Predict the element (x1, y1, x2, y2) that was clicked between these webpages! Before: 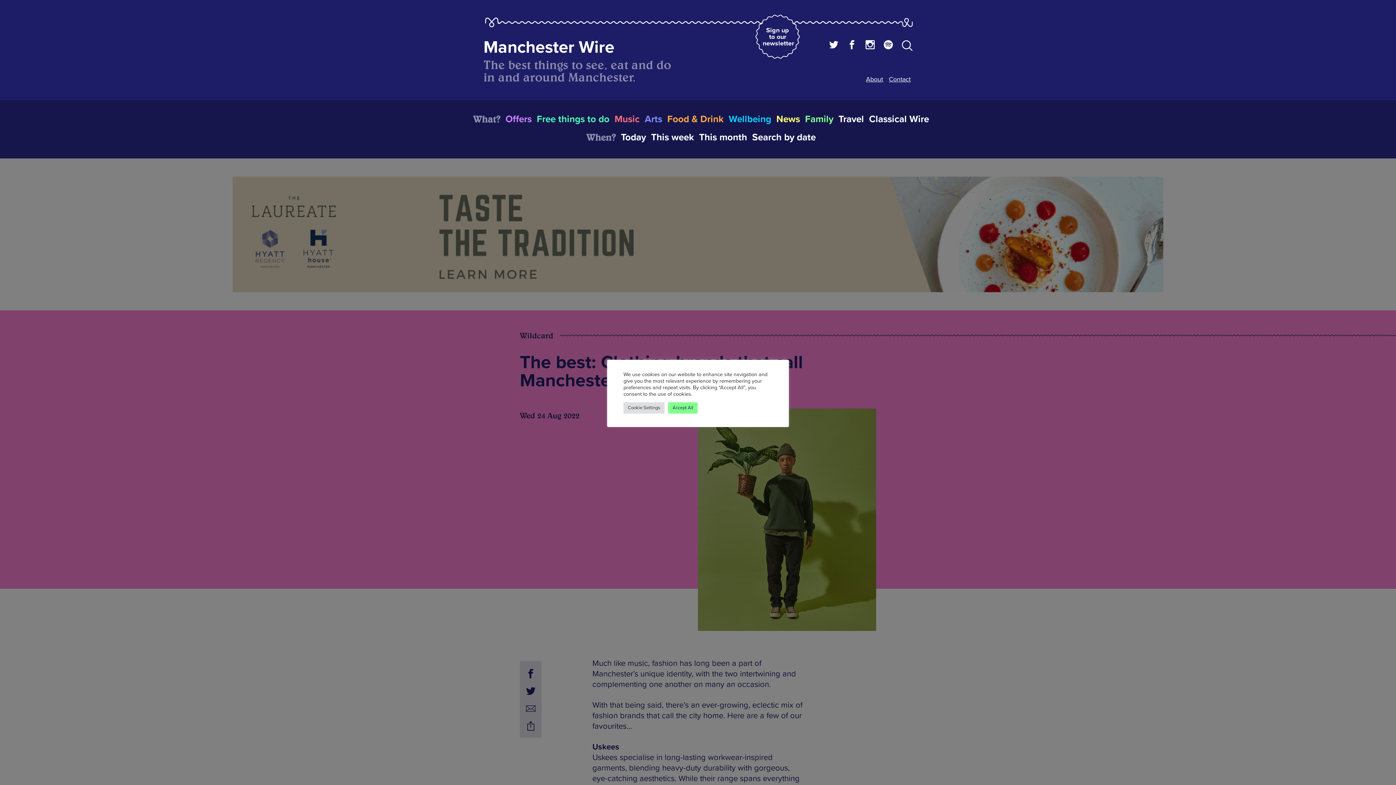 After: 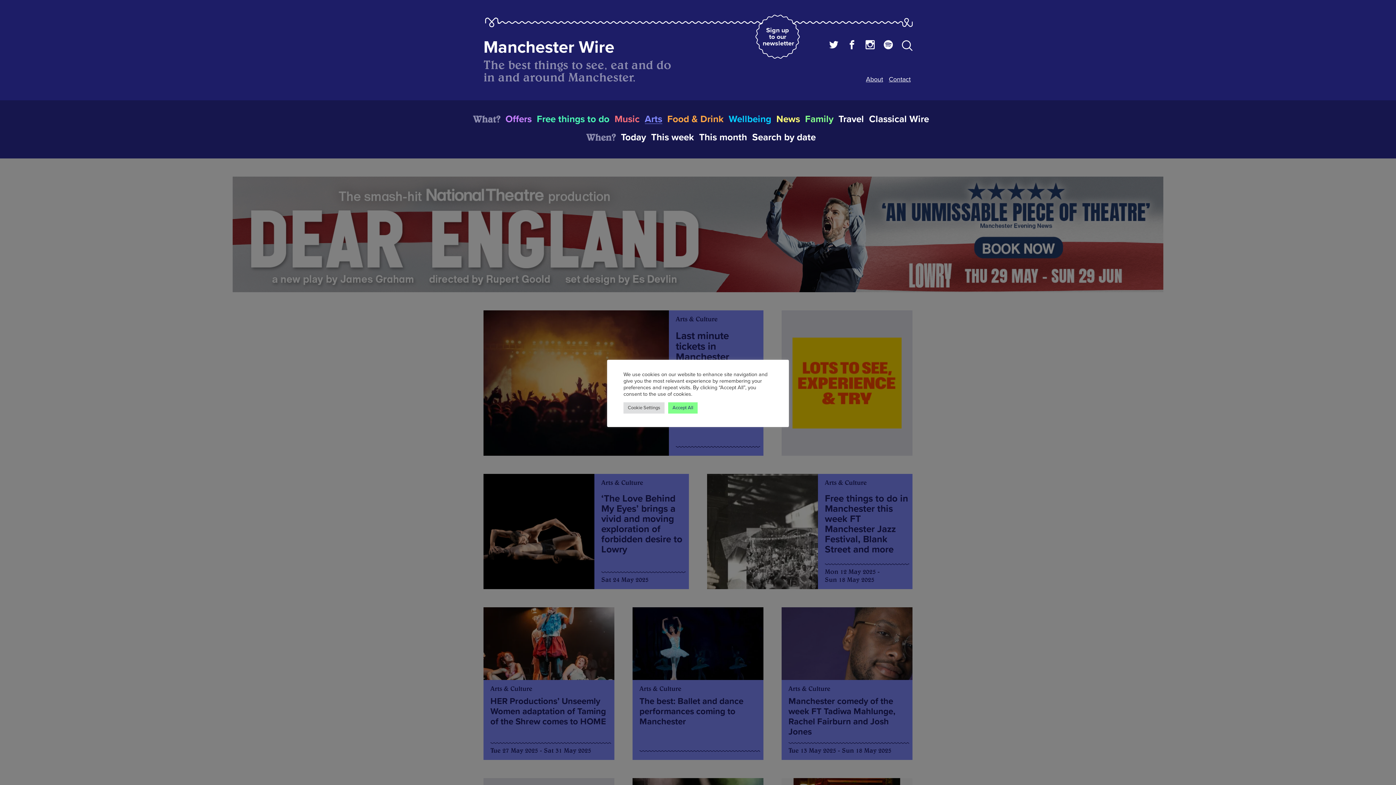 Action: label: Arts bbox: (644, 112, 662, 125)